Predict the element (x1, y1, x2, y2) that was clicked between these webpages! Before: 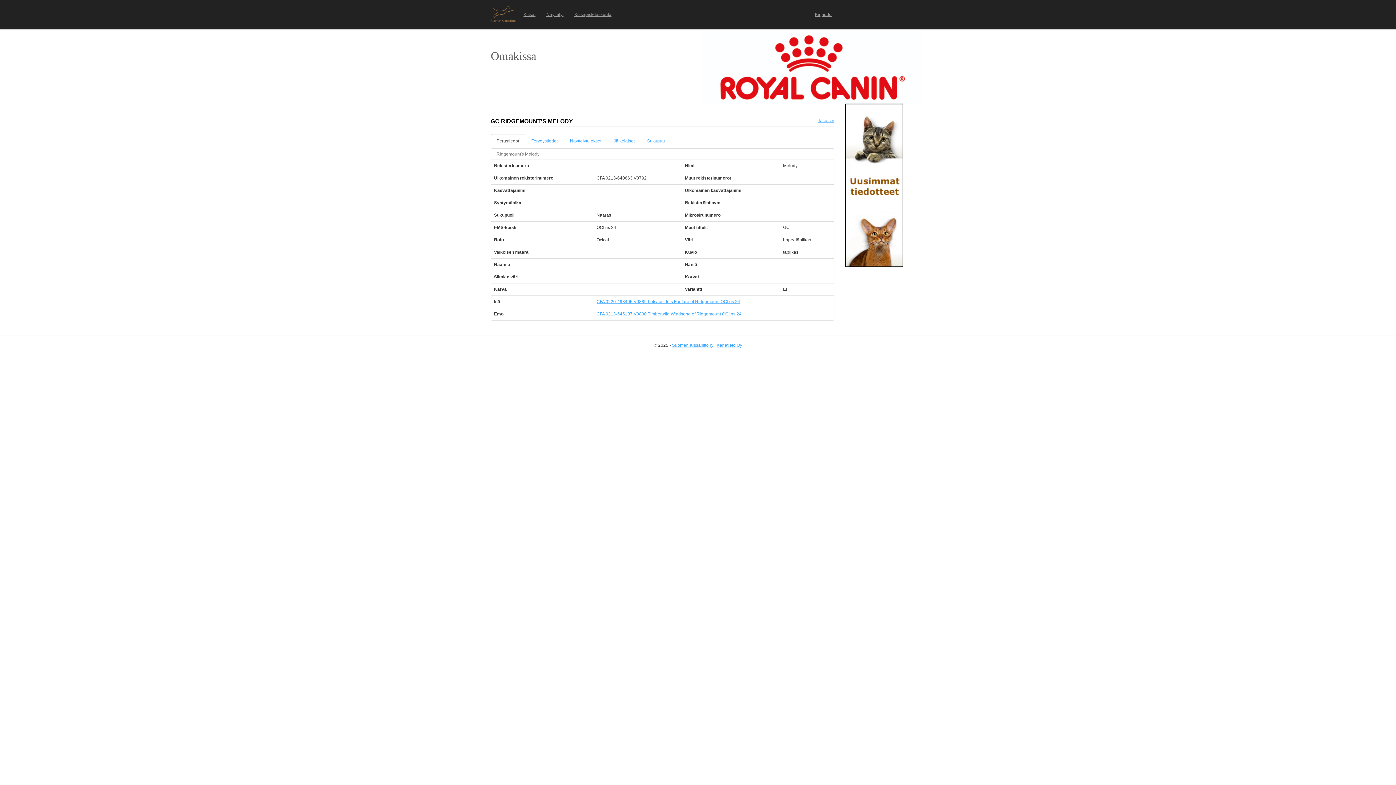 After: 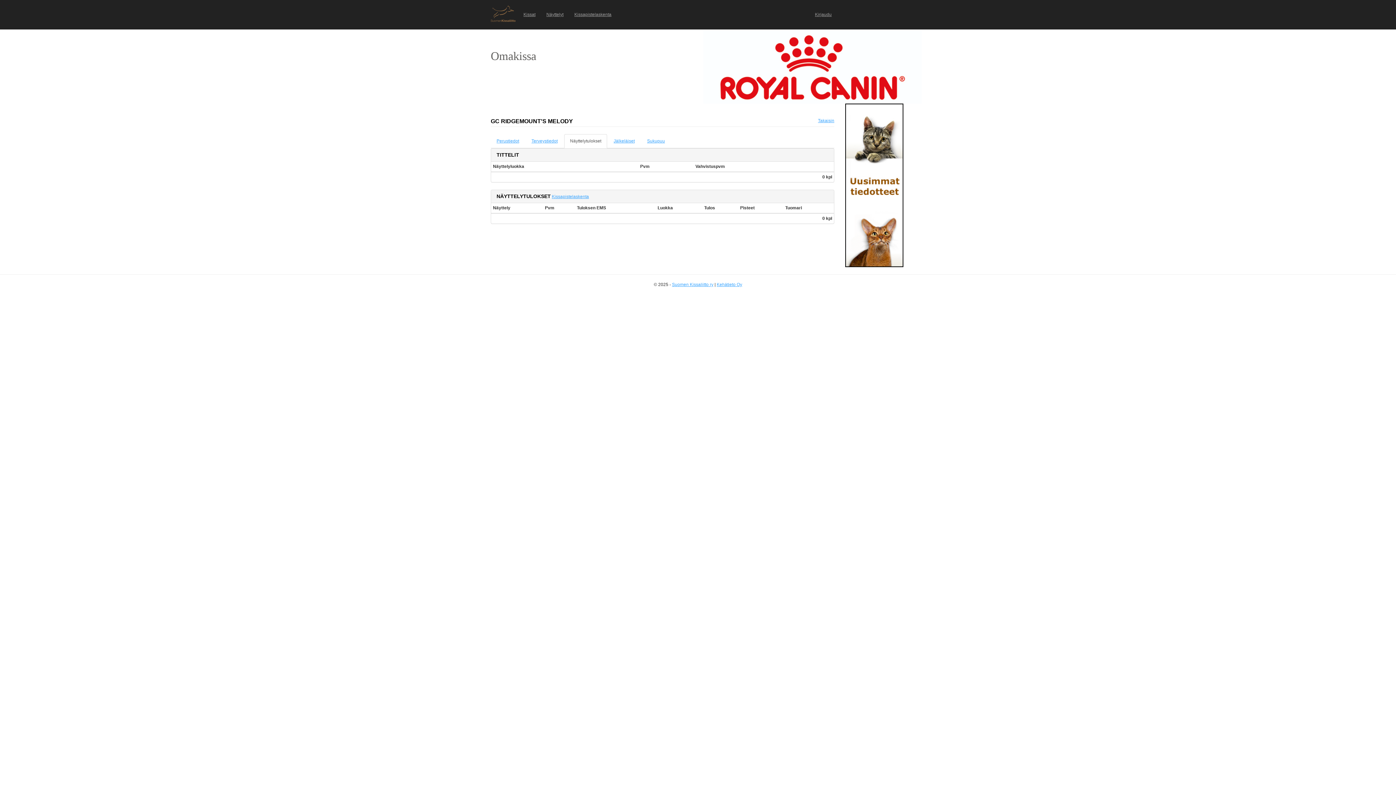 Action: label: Näyttelytulokset bbox: (564, 134, 607, 148)